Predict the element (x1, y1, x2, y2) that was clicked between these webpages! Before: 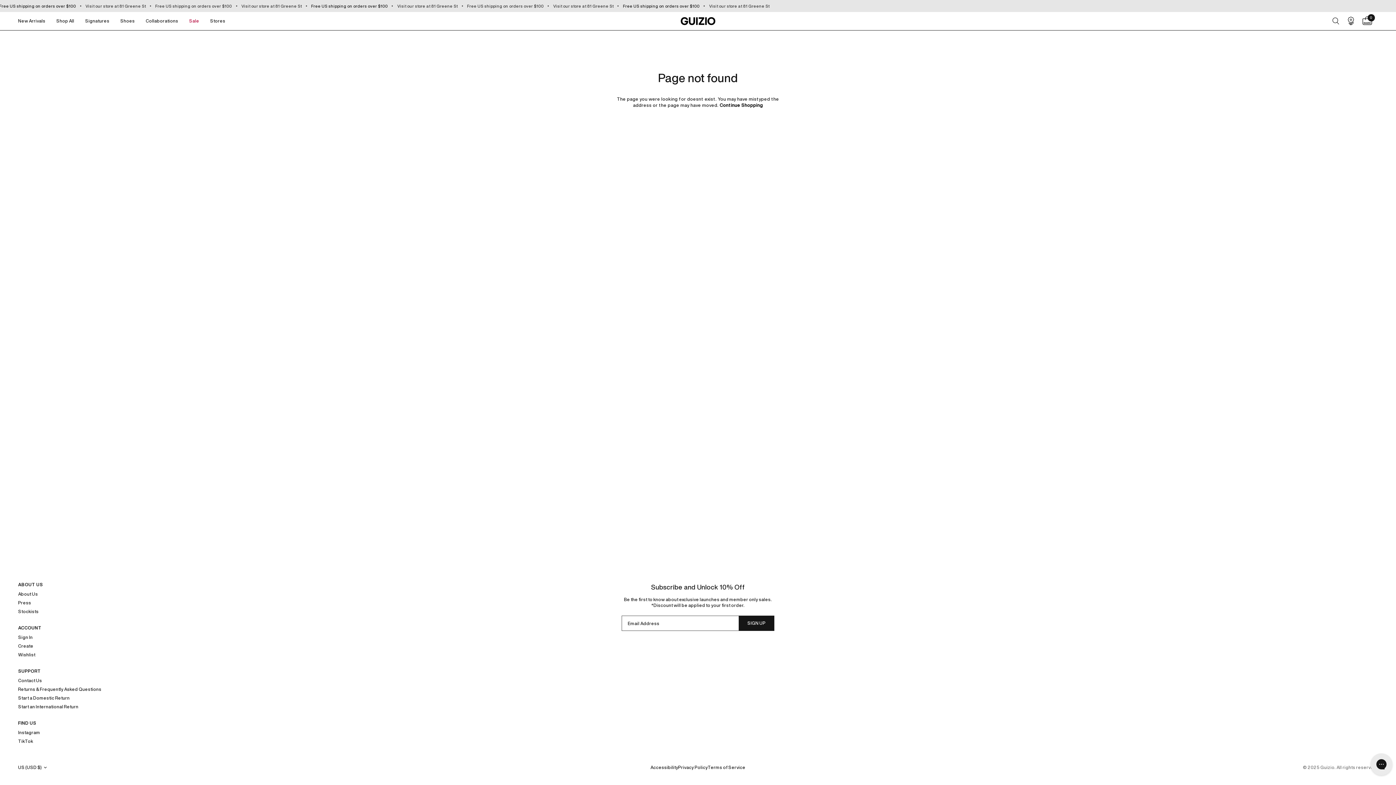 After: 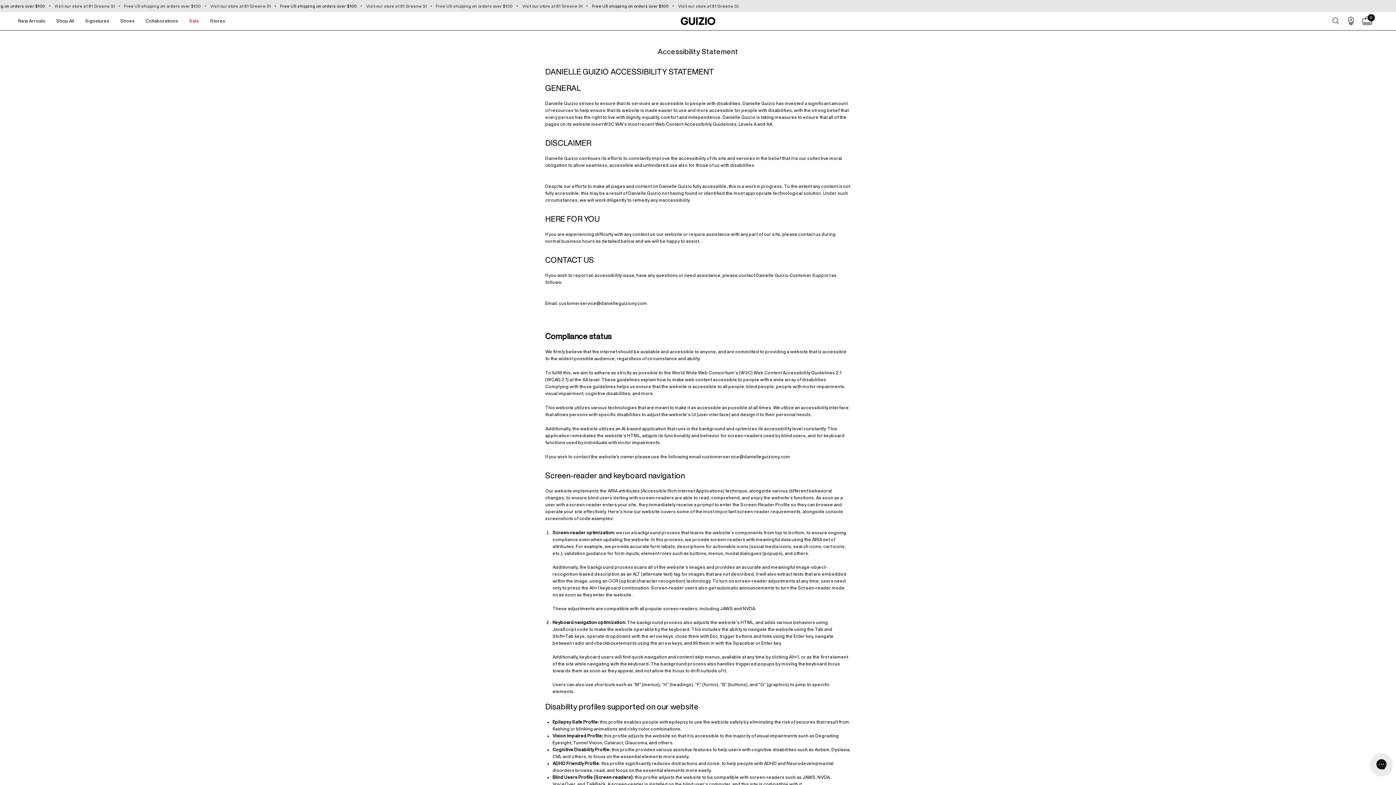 Action: bbox: (650, 765, 678, 770) label: Accessibility